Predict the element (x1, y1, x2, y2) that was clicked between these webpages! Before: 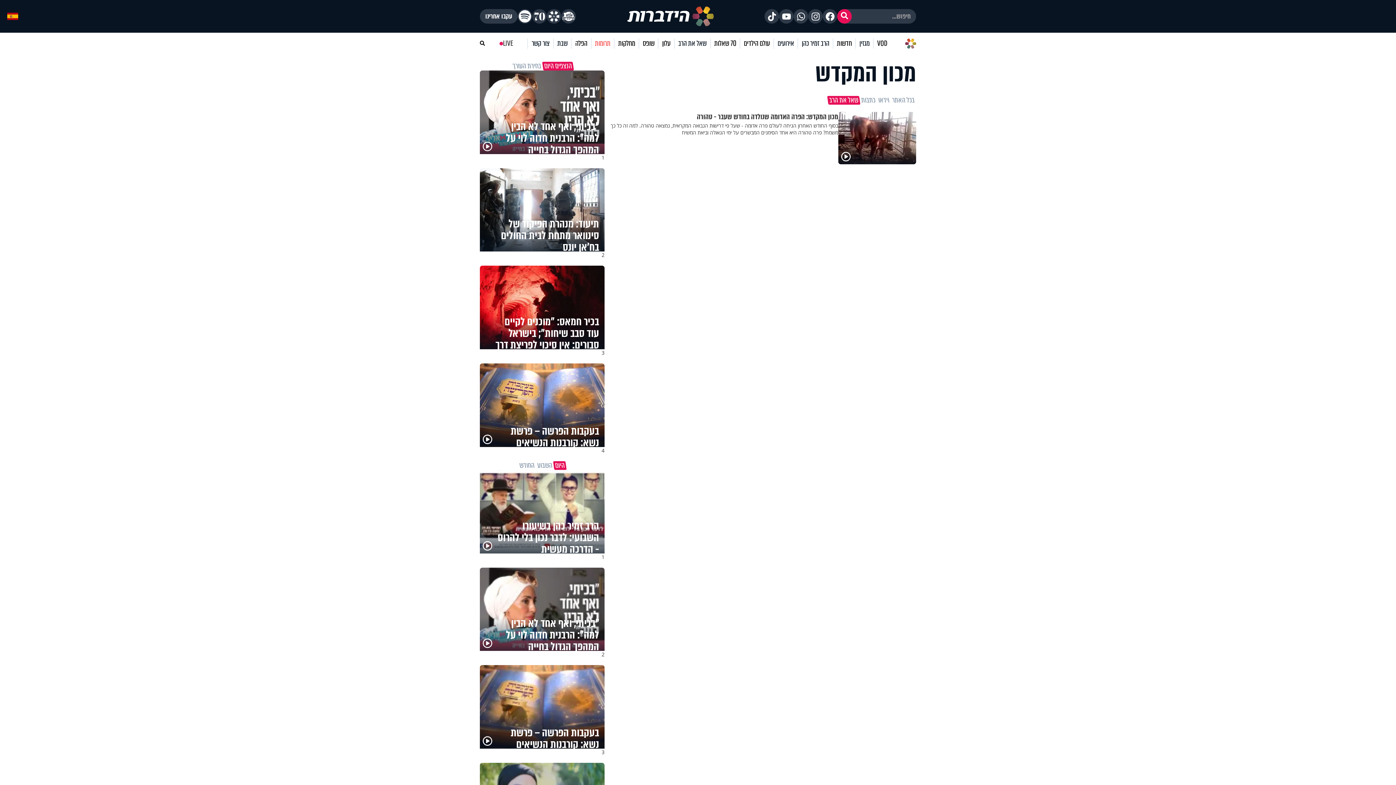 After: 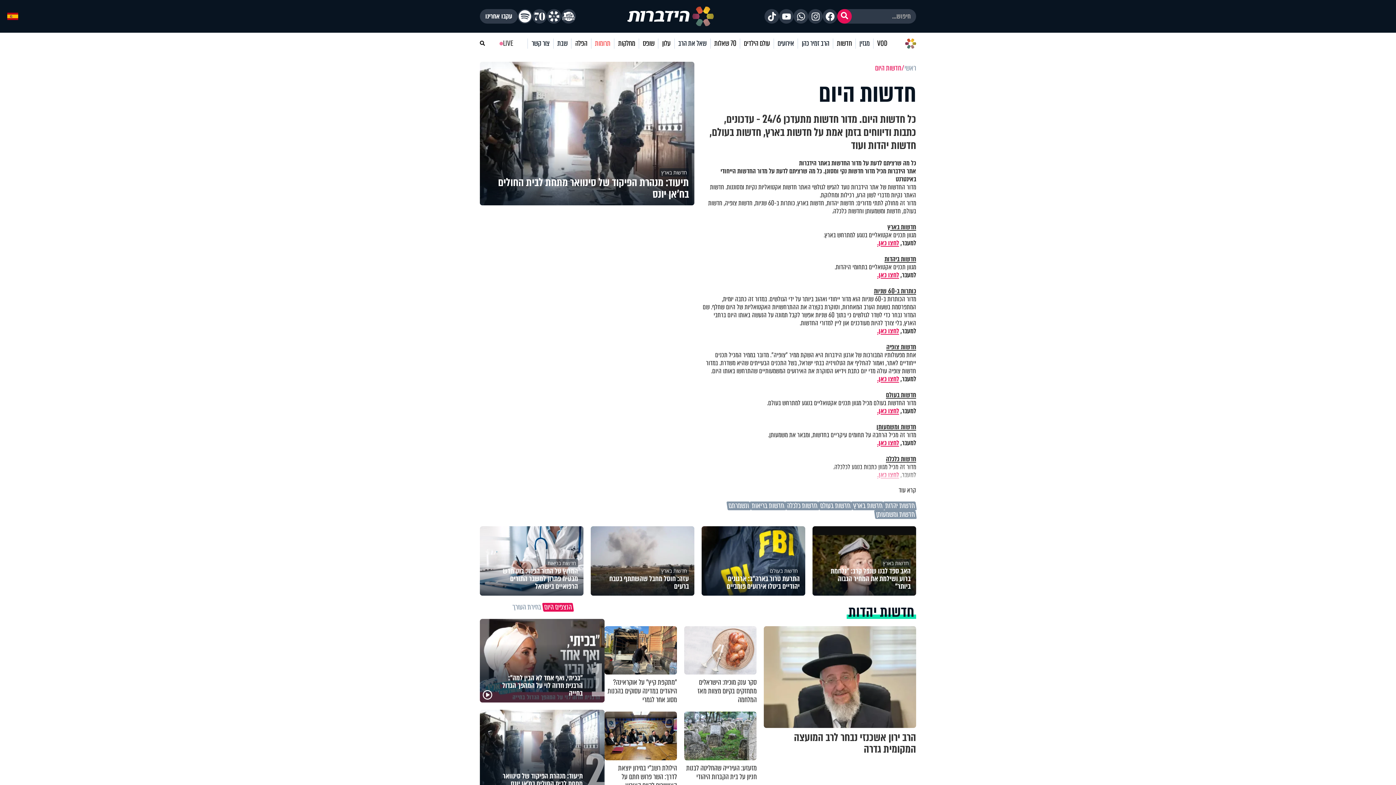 Action: bbox: (833, 38, 855, 48) label: חדשות